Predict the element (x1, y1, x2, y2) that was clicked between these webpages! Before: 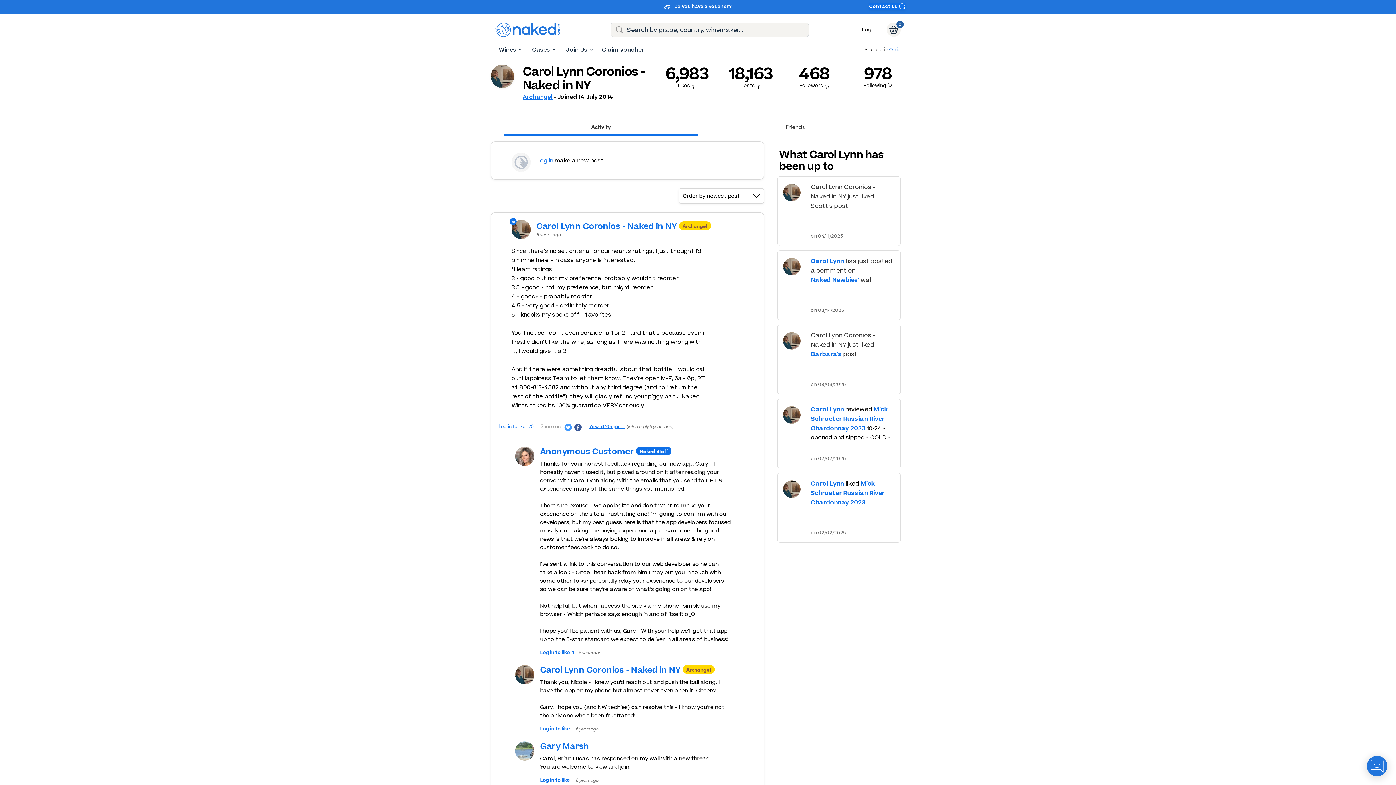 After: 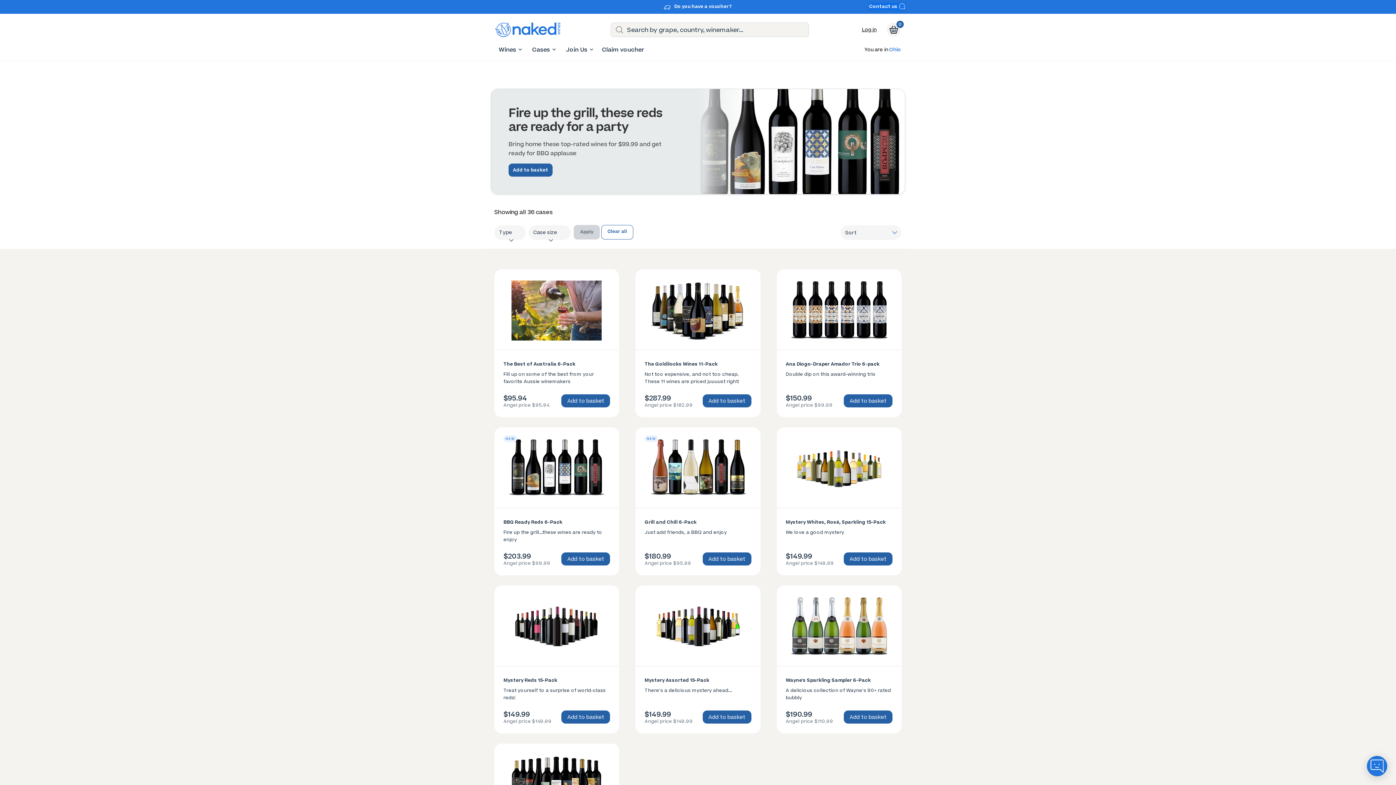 Action: label: All cases bbox: (702, 648, 725, 656)